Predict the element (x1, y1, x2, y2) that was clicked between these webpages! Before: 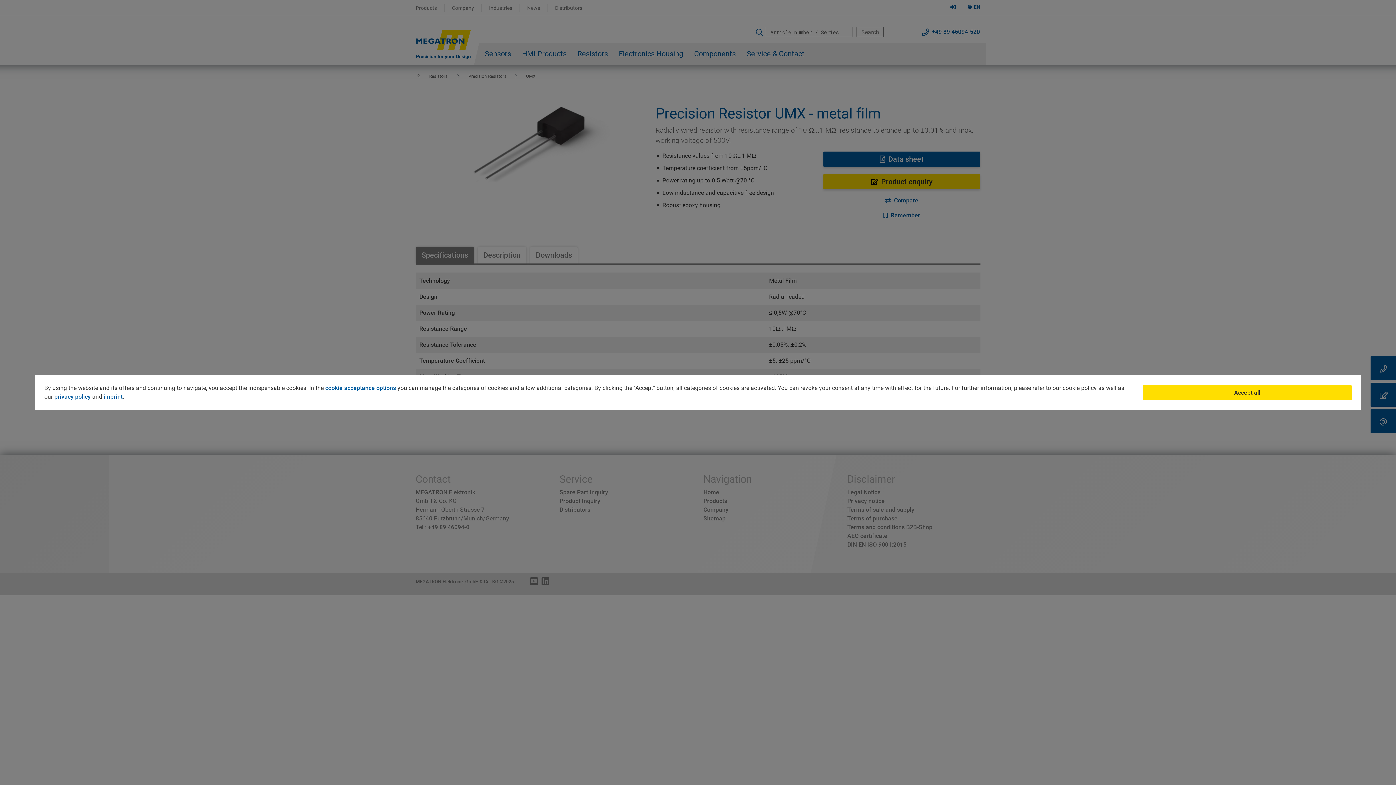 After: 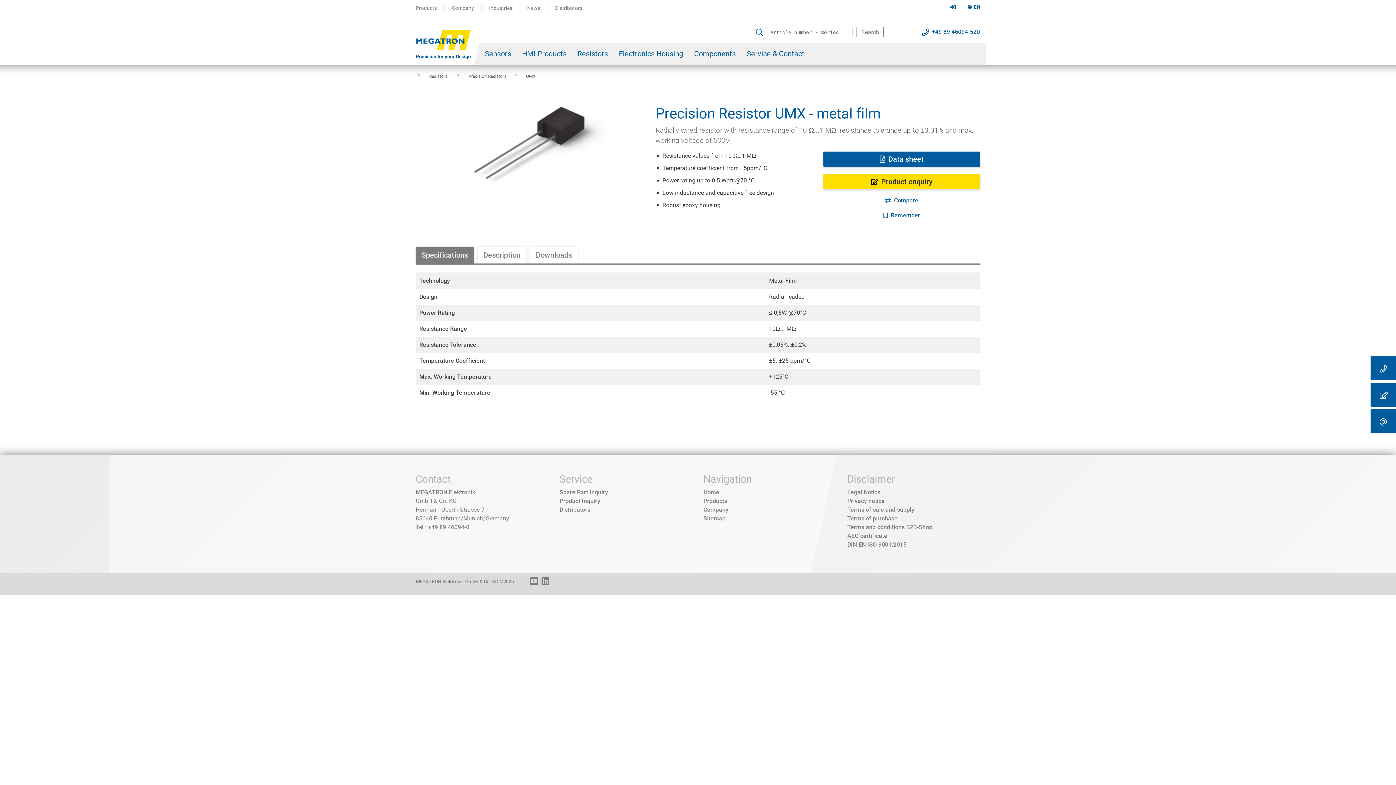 Action: label: Accept all bbox: (1143, 385, 1351, 400)